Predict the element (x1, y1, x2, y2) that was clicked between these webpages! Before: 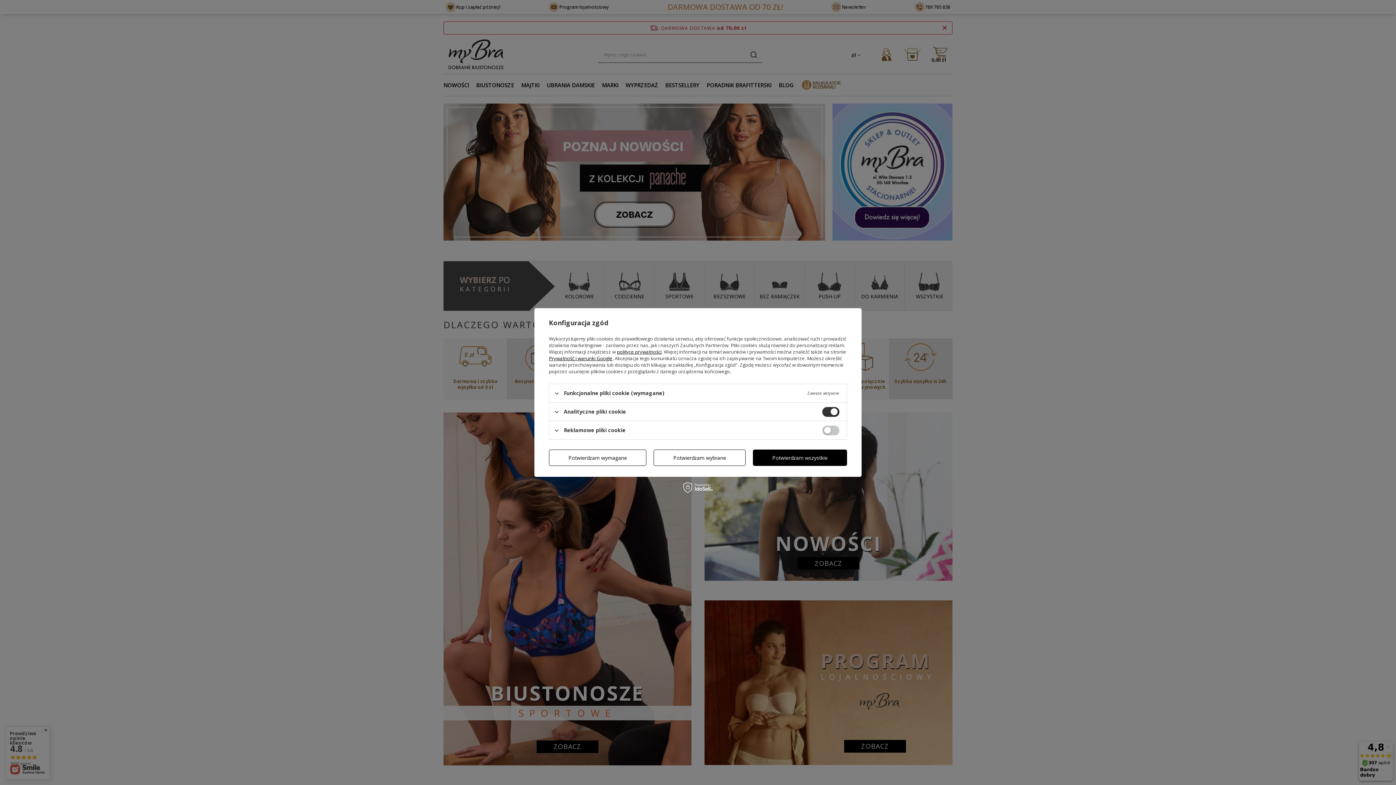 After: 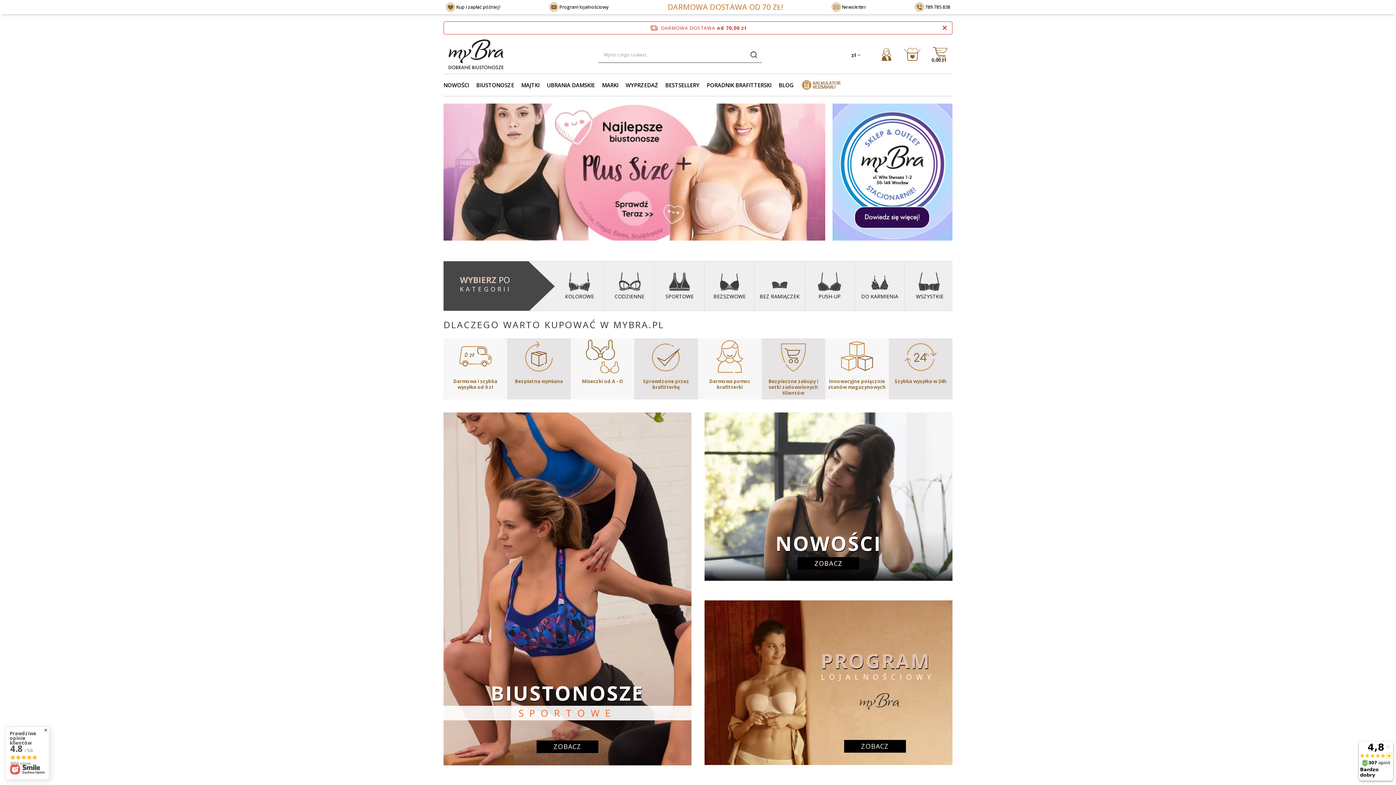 Action: label: Potwierdzam wszystkie bbox: (752, 449, 847, 466)